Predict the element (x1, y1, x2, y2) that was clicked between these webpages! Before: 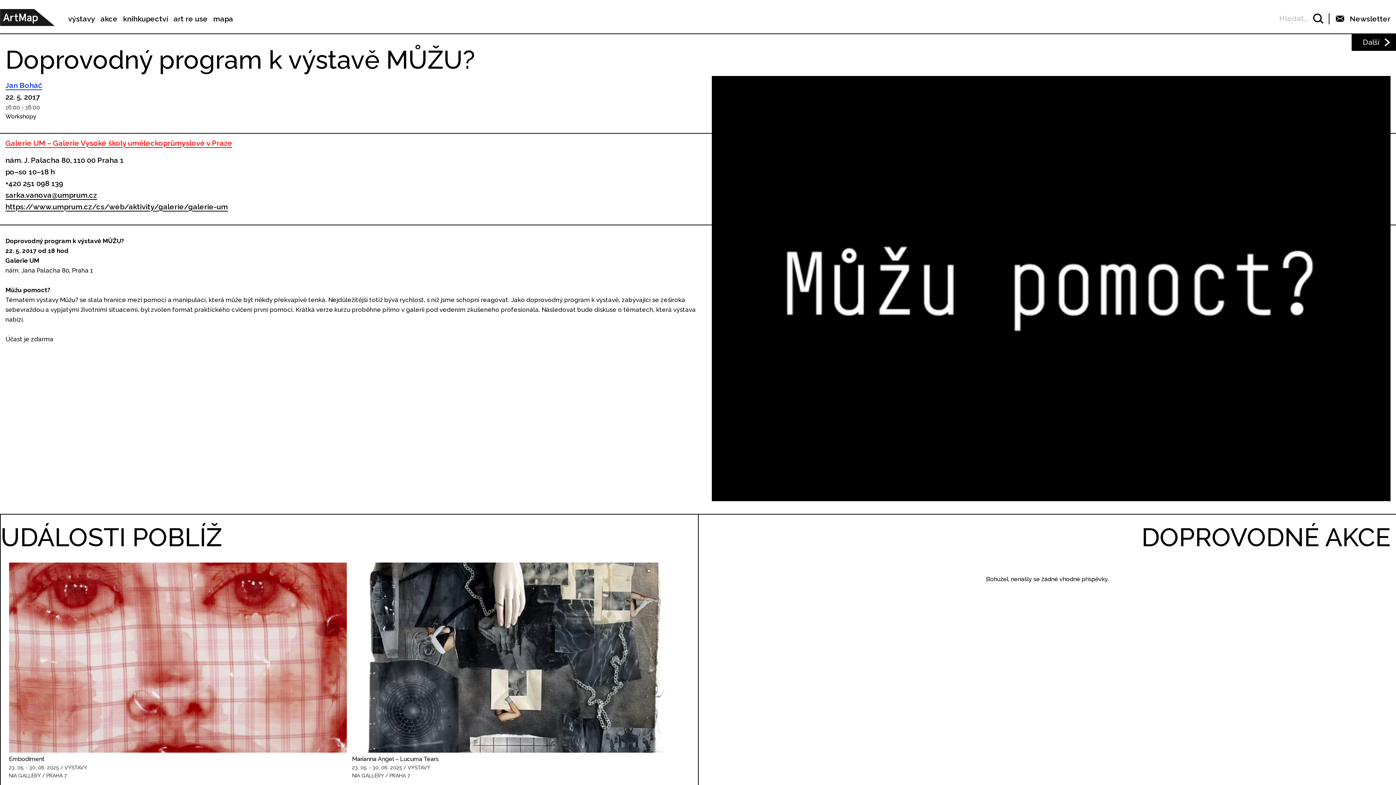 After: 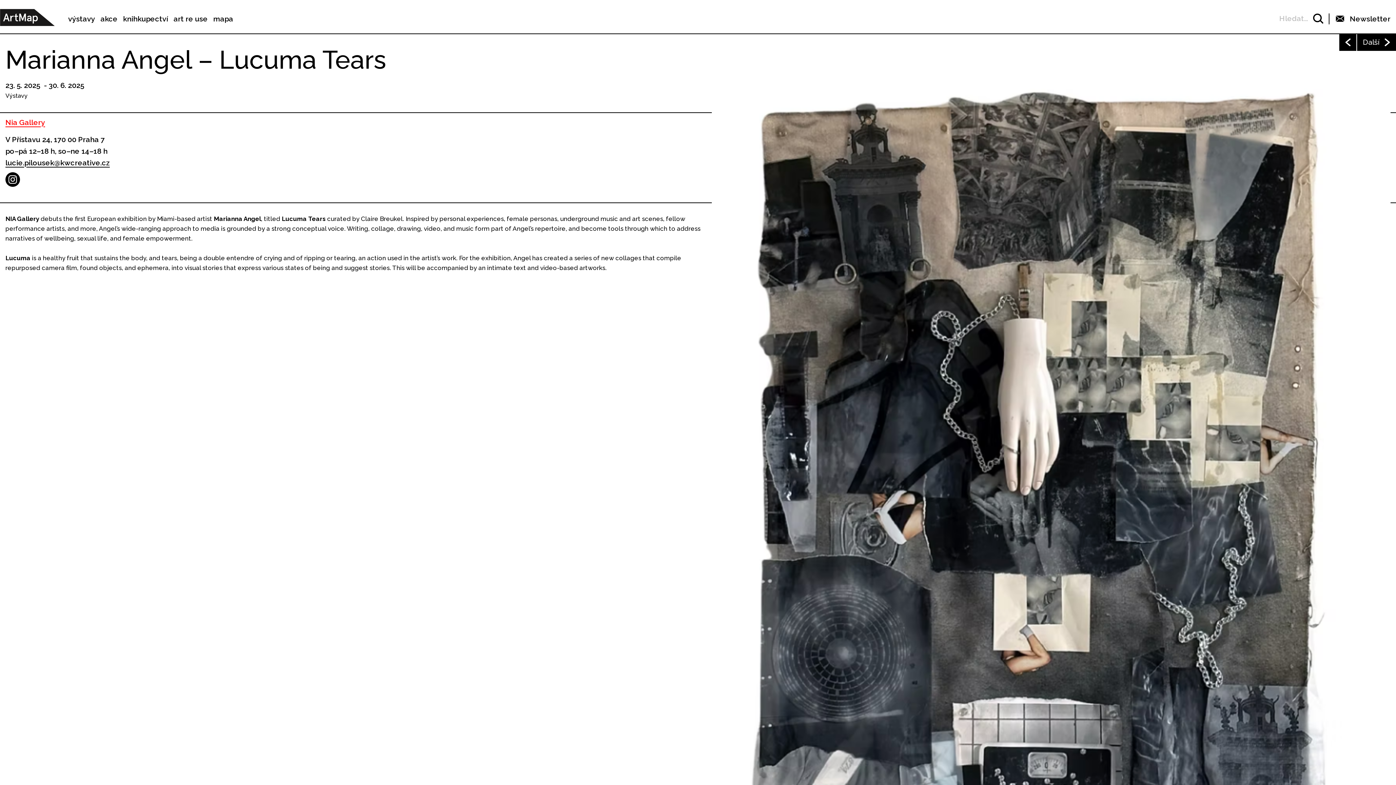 Action: bbox: (352, 563, 690, 753)